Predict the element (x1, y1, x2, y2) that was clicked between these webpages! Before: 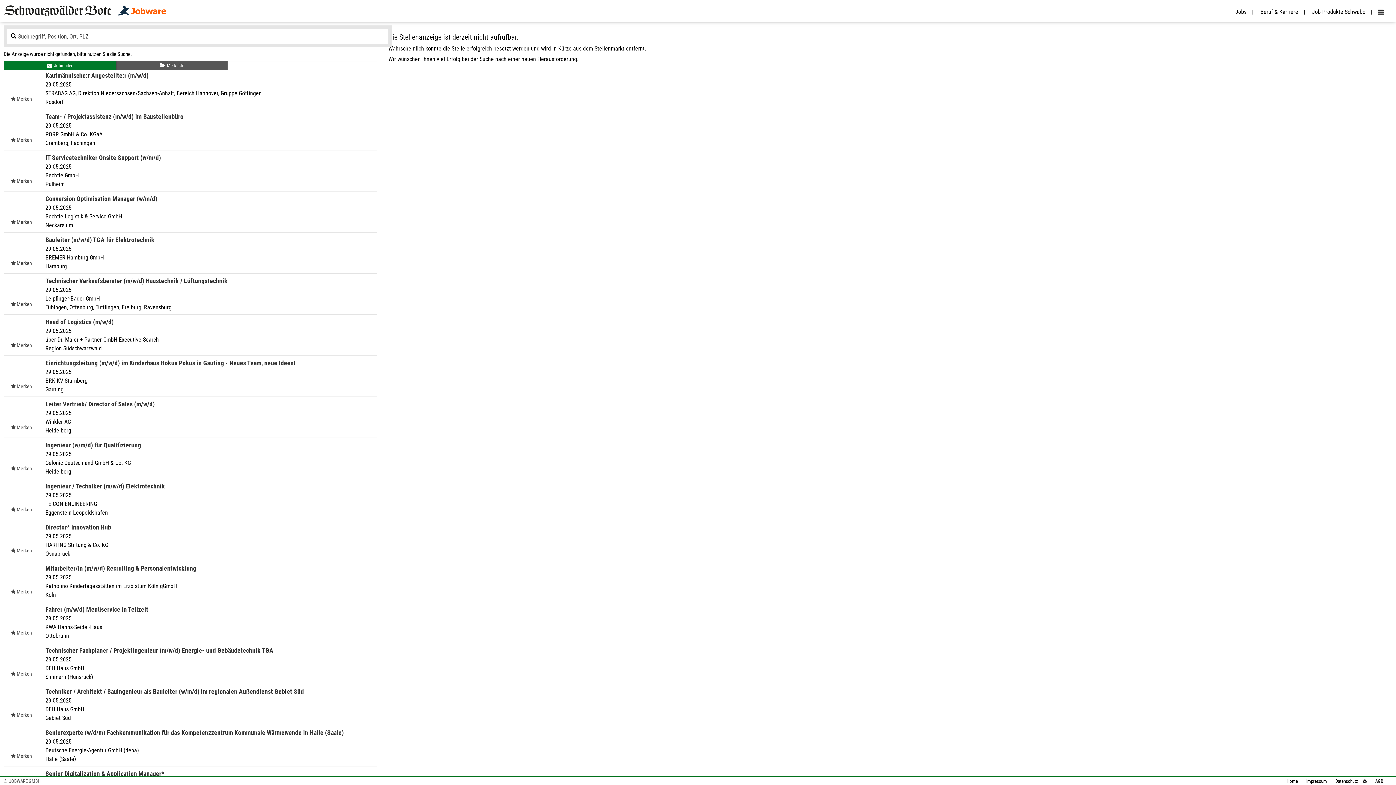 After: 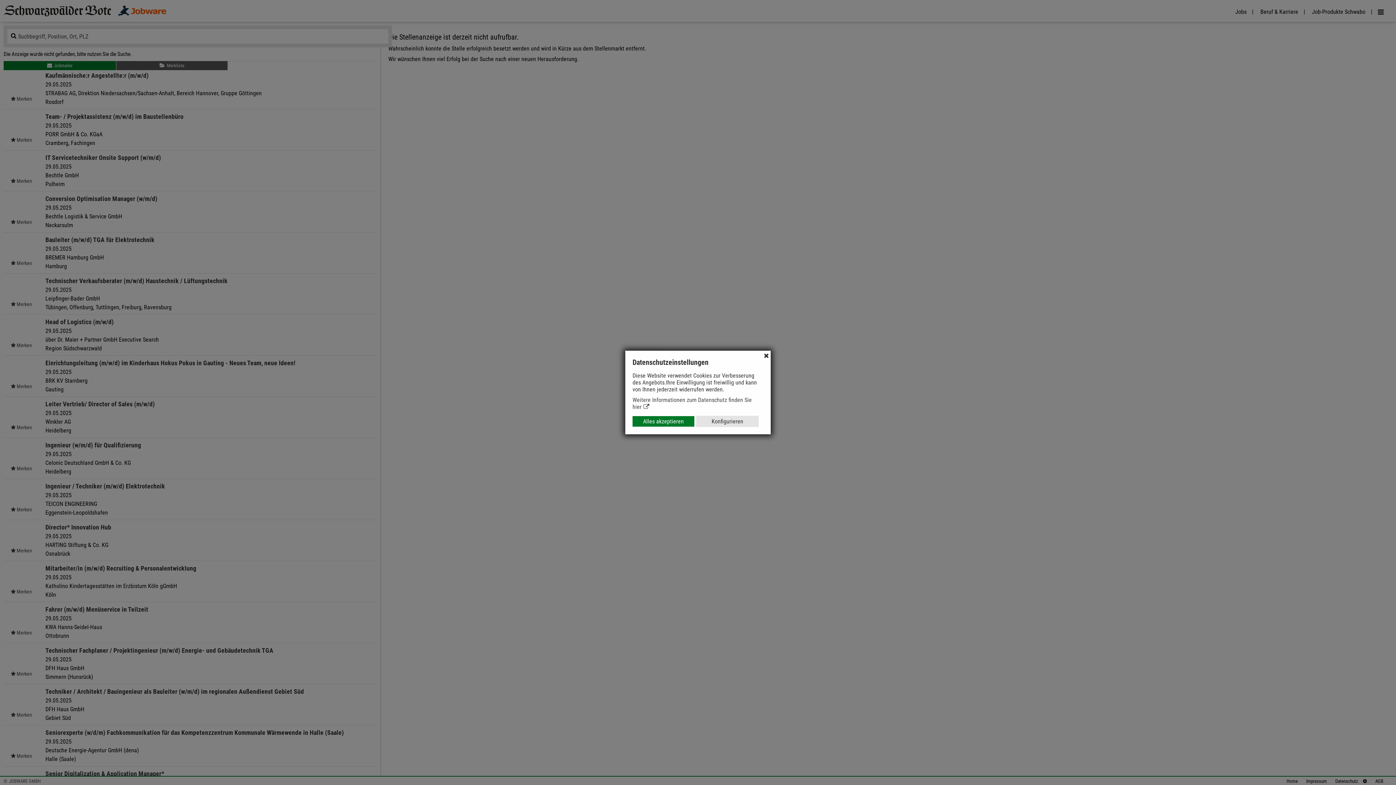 Action: bbox: (1361, 778, 1367, 784)